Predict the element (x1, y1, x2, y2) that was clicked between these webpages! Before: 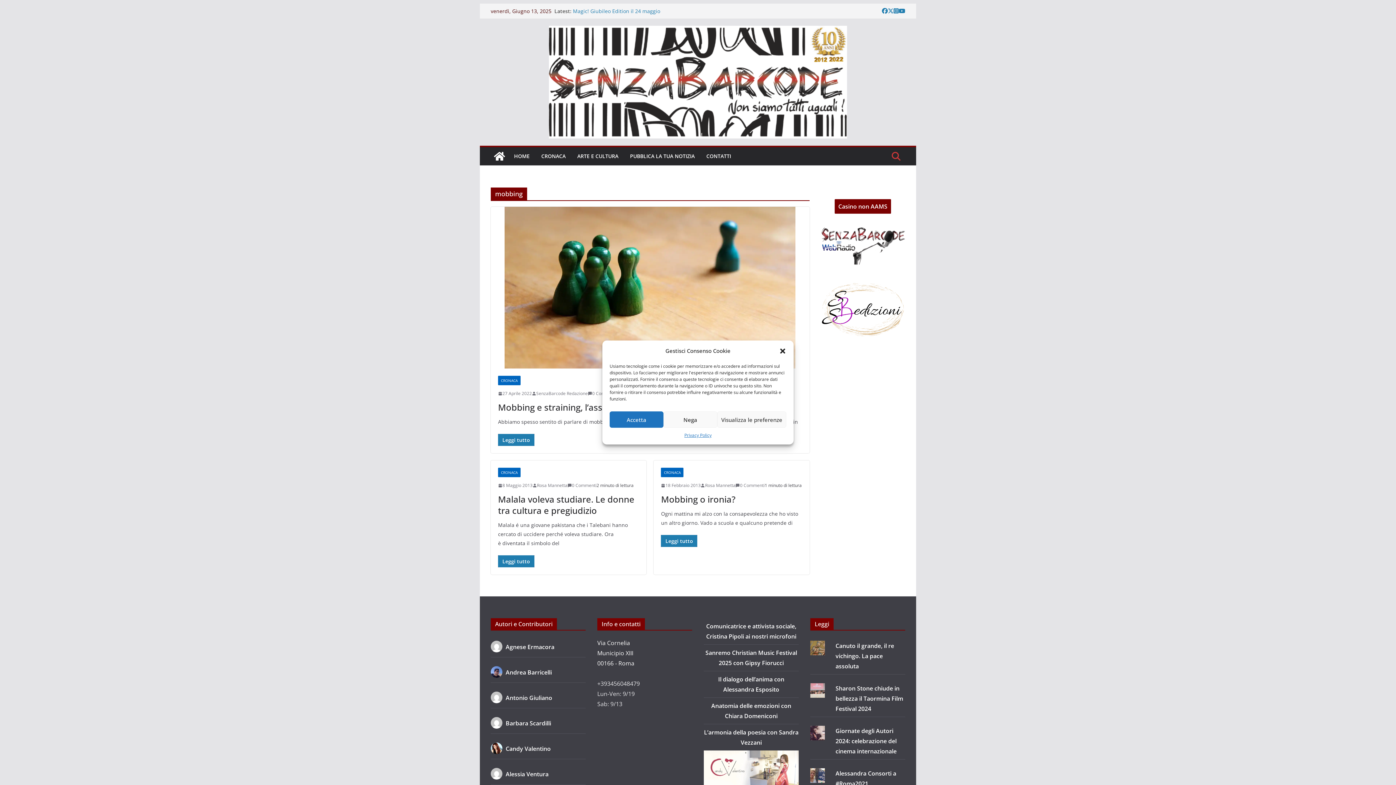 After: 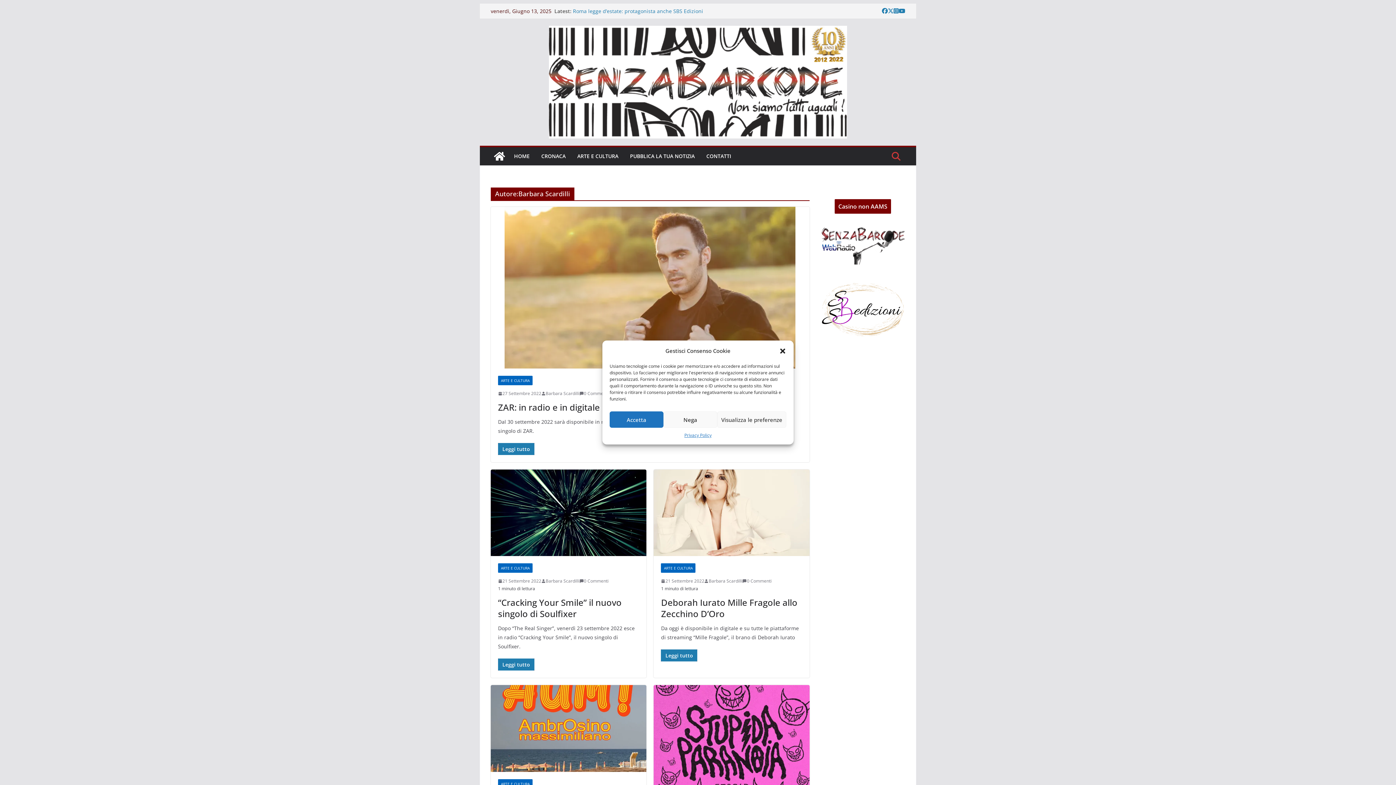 Action: bbox: (490, 719, 551, 727) label:  Barbara Scardilli